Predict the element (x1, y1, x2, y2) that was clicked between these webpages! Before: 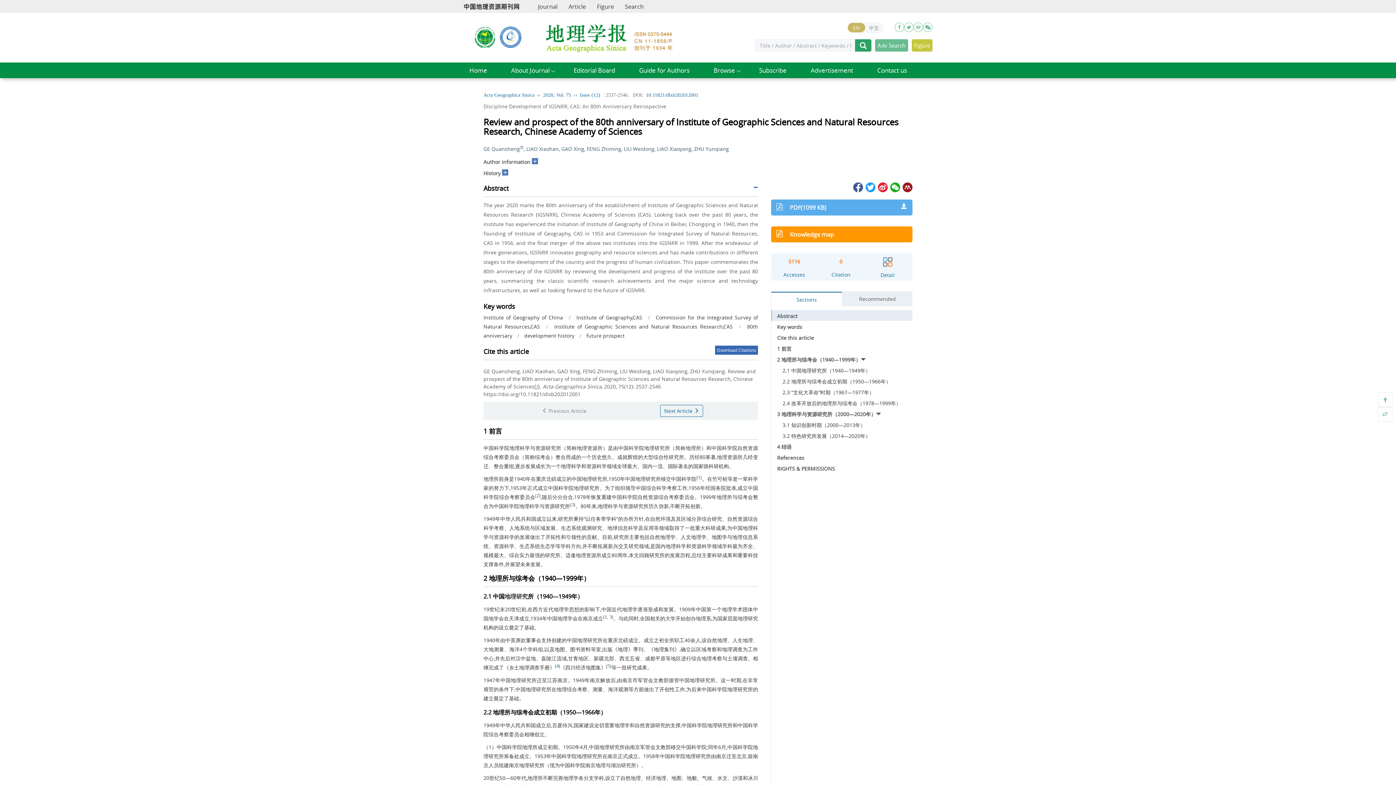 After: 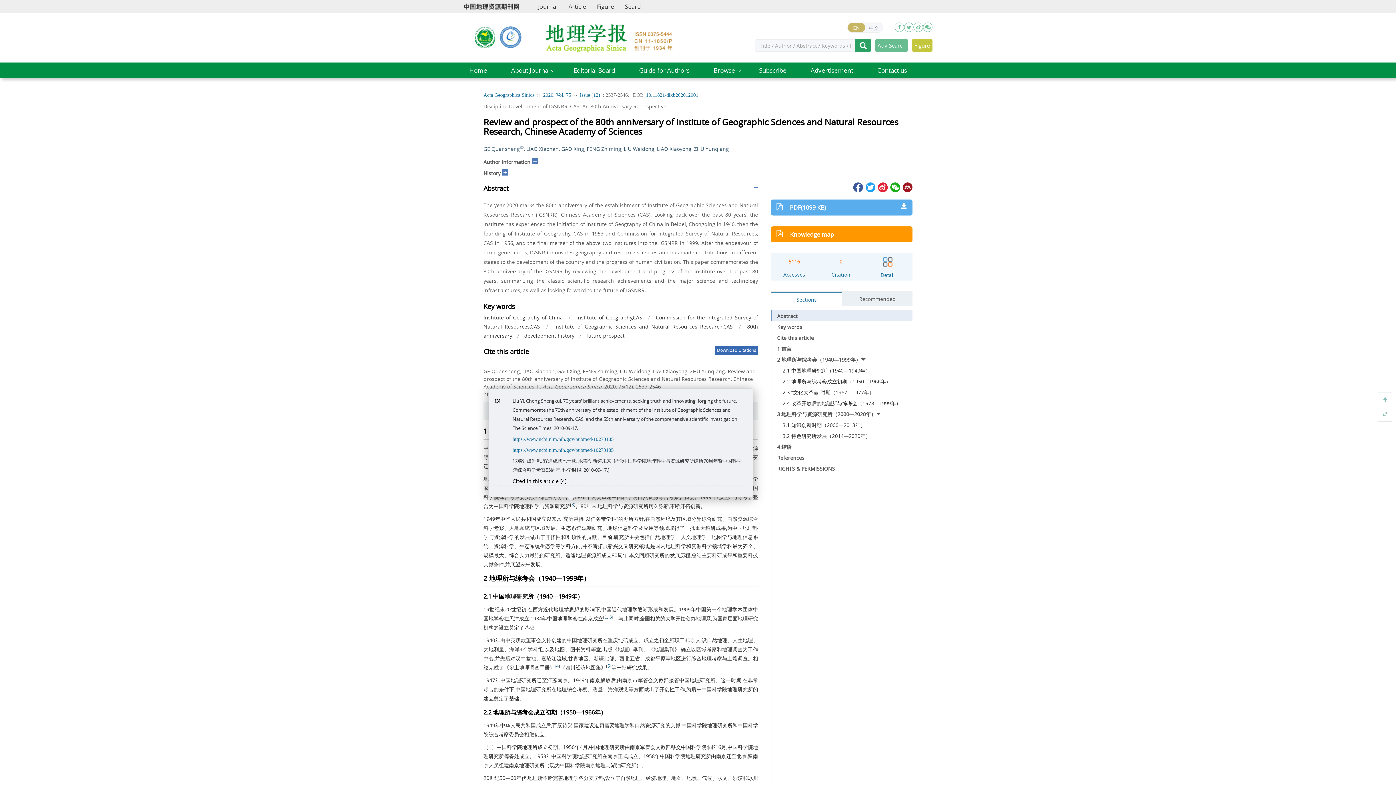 Action: bbox: (571, 502, 574, 507) label: 3